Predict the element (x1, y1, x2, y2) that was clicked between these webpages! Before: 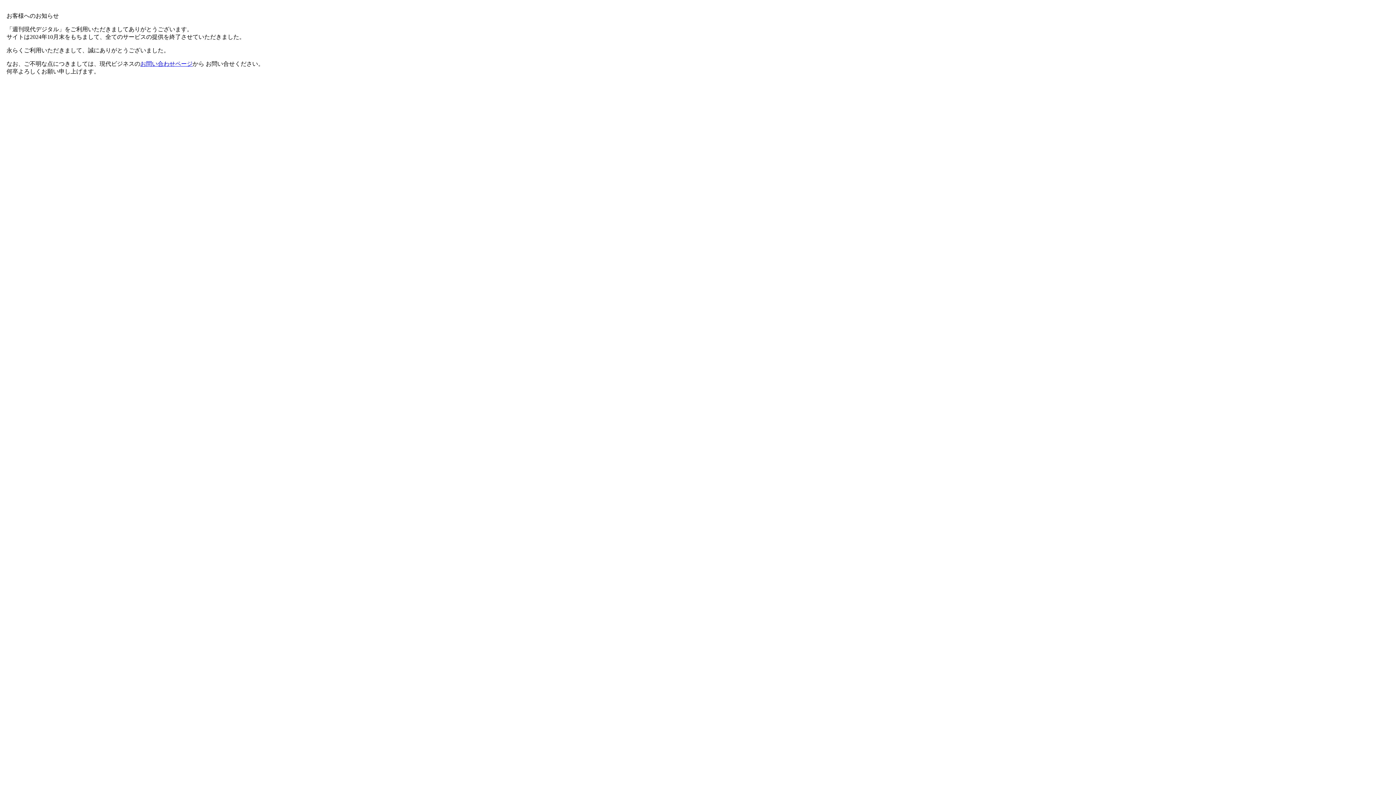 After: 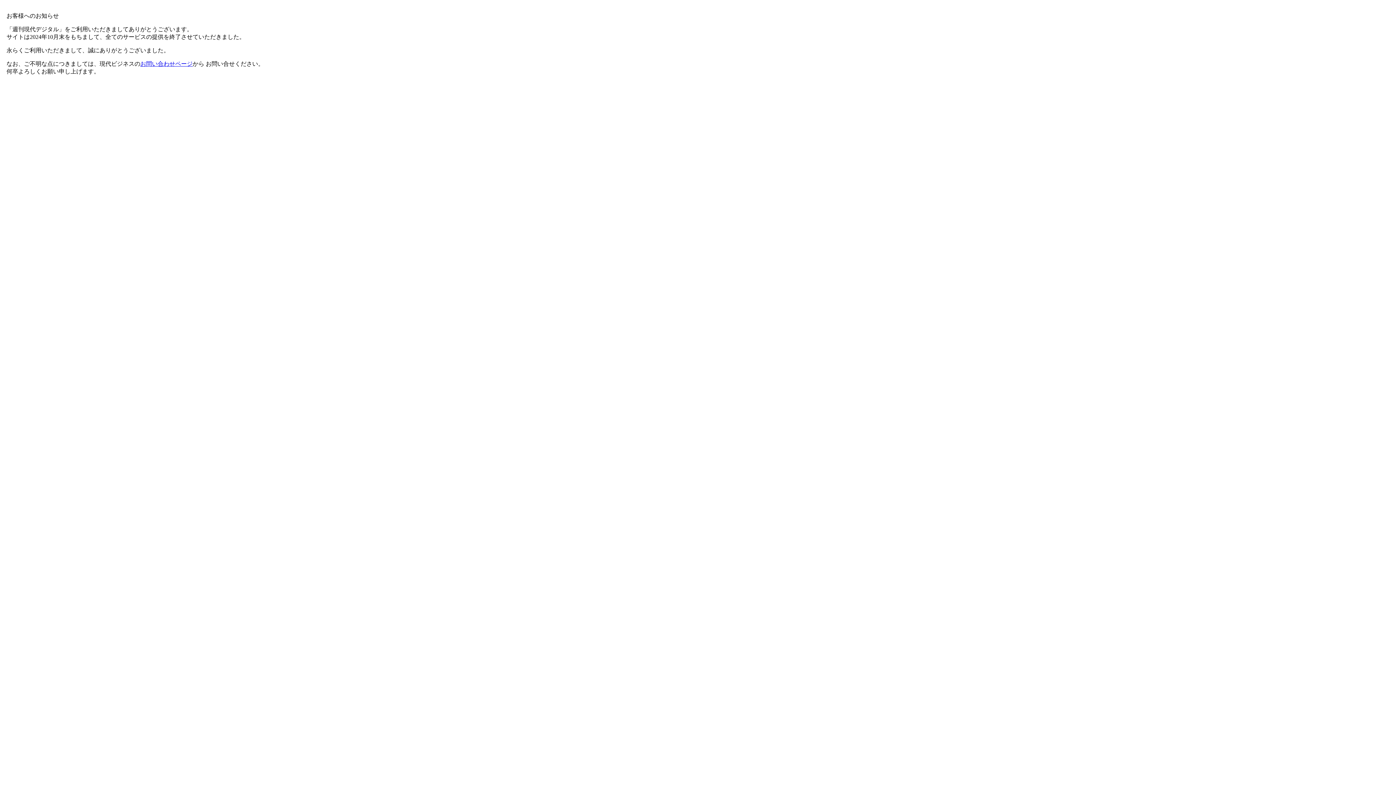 Action: bbox: (140, 60, 192, 66) label: お問い合わせページ